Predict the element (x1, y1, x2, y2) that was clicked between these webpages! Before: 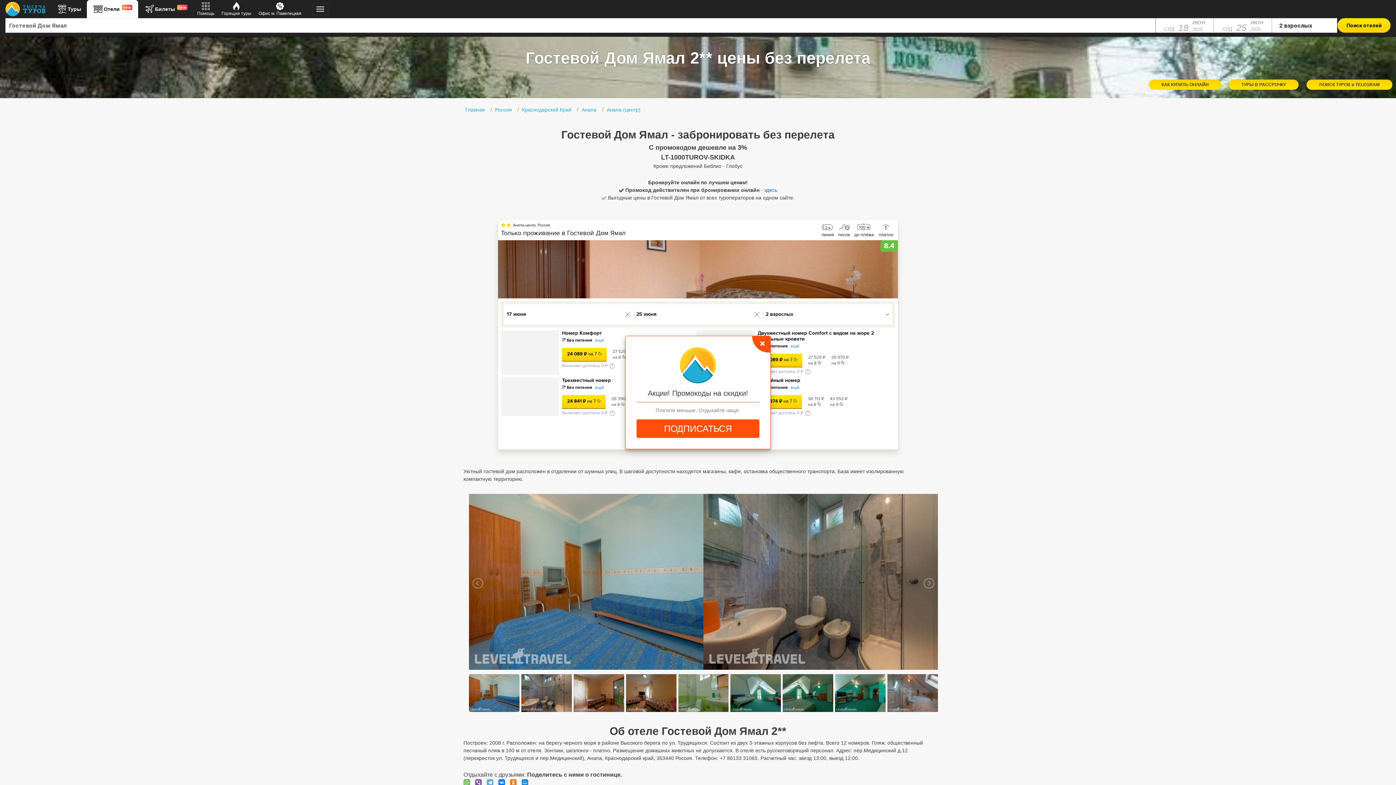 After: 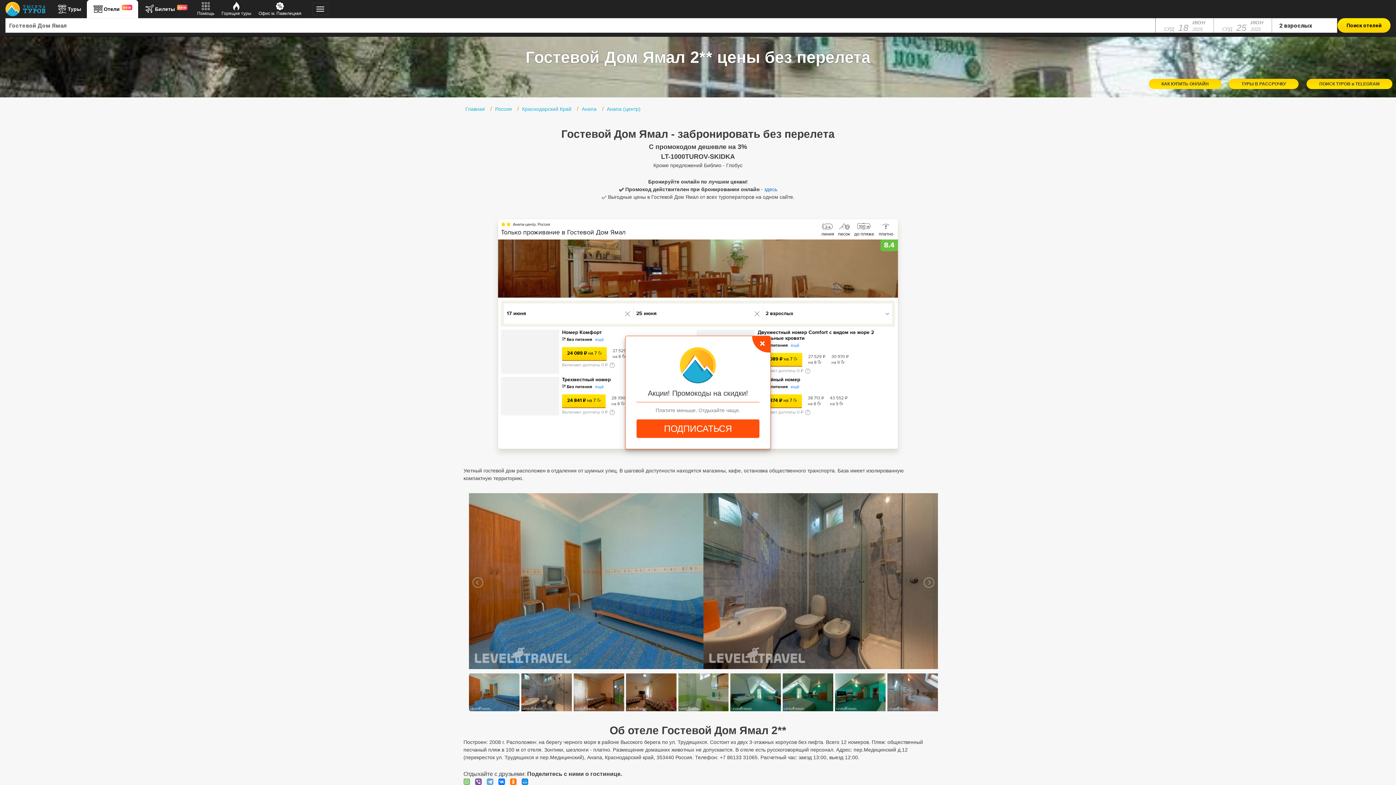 Action: bbox: (463, 779, 473, 786)